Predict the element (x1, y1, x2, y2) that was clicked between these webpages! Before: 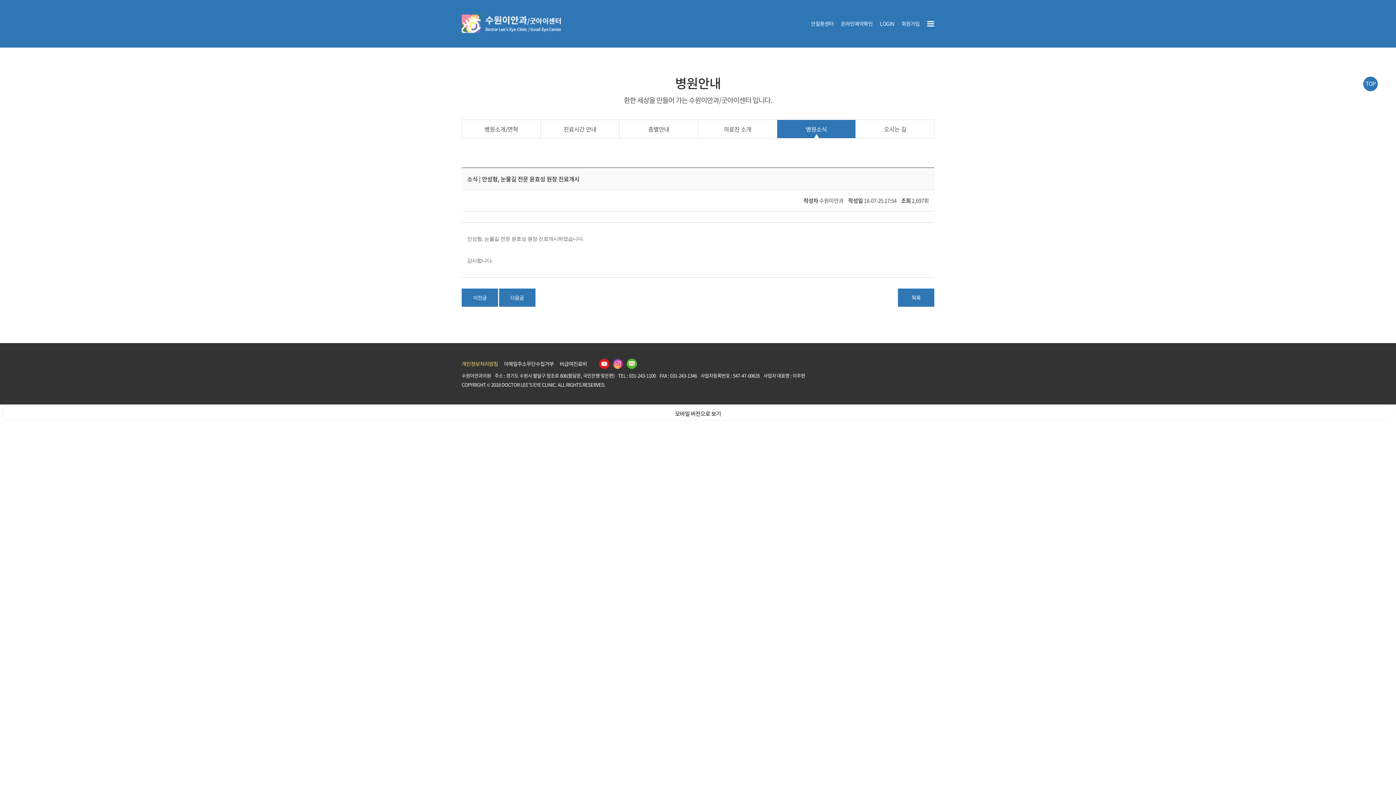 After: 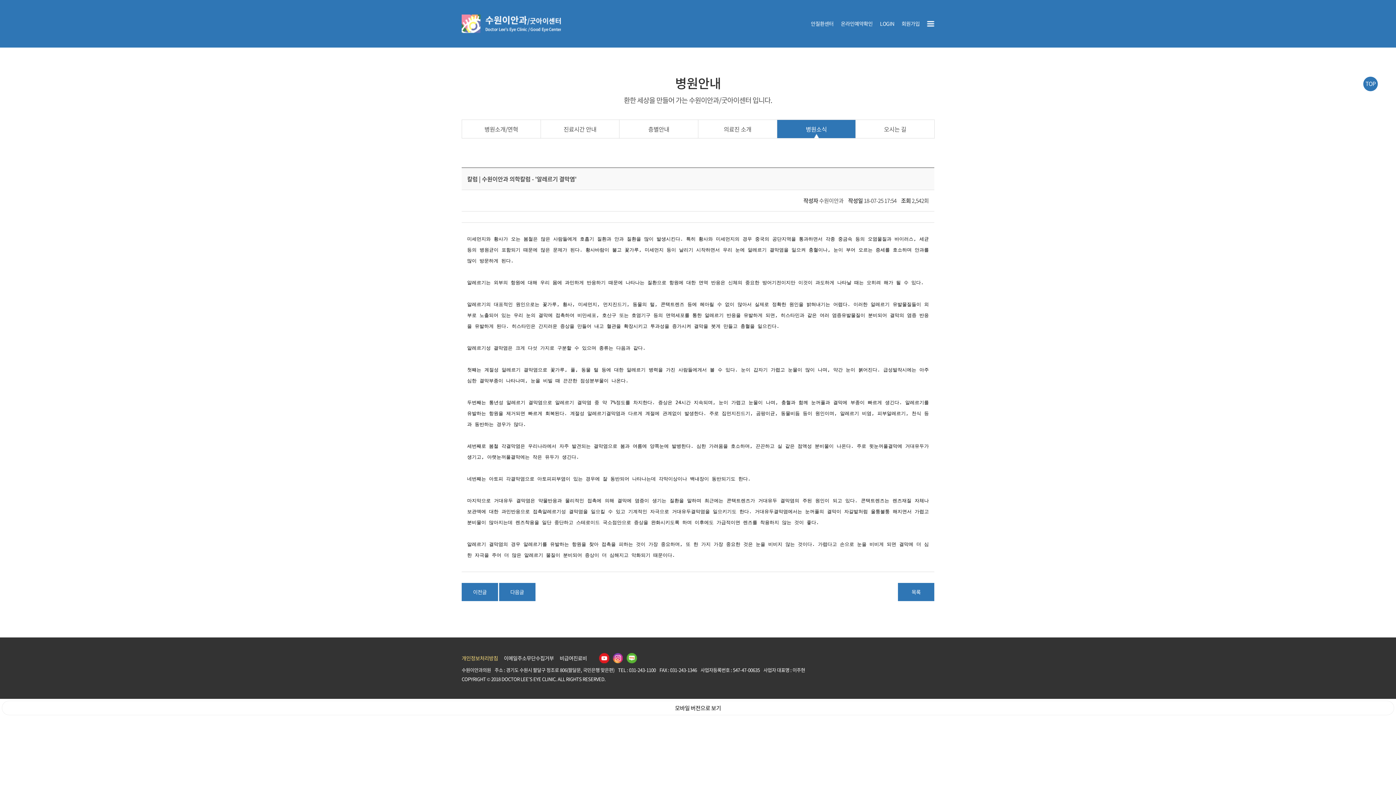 Action: bbox: (461, 288, 498, 306) label: 이전글